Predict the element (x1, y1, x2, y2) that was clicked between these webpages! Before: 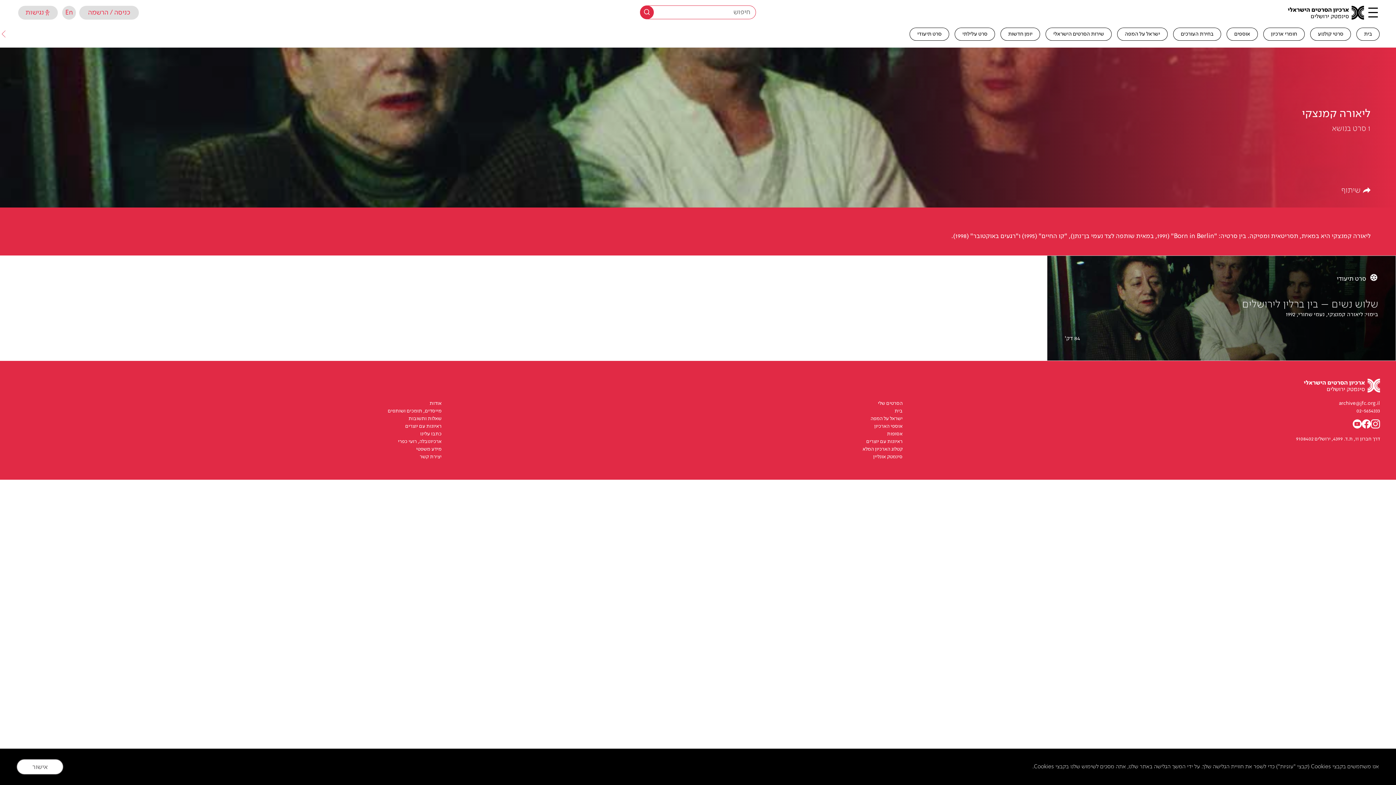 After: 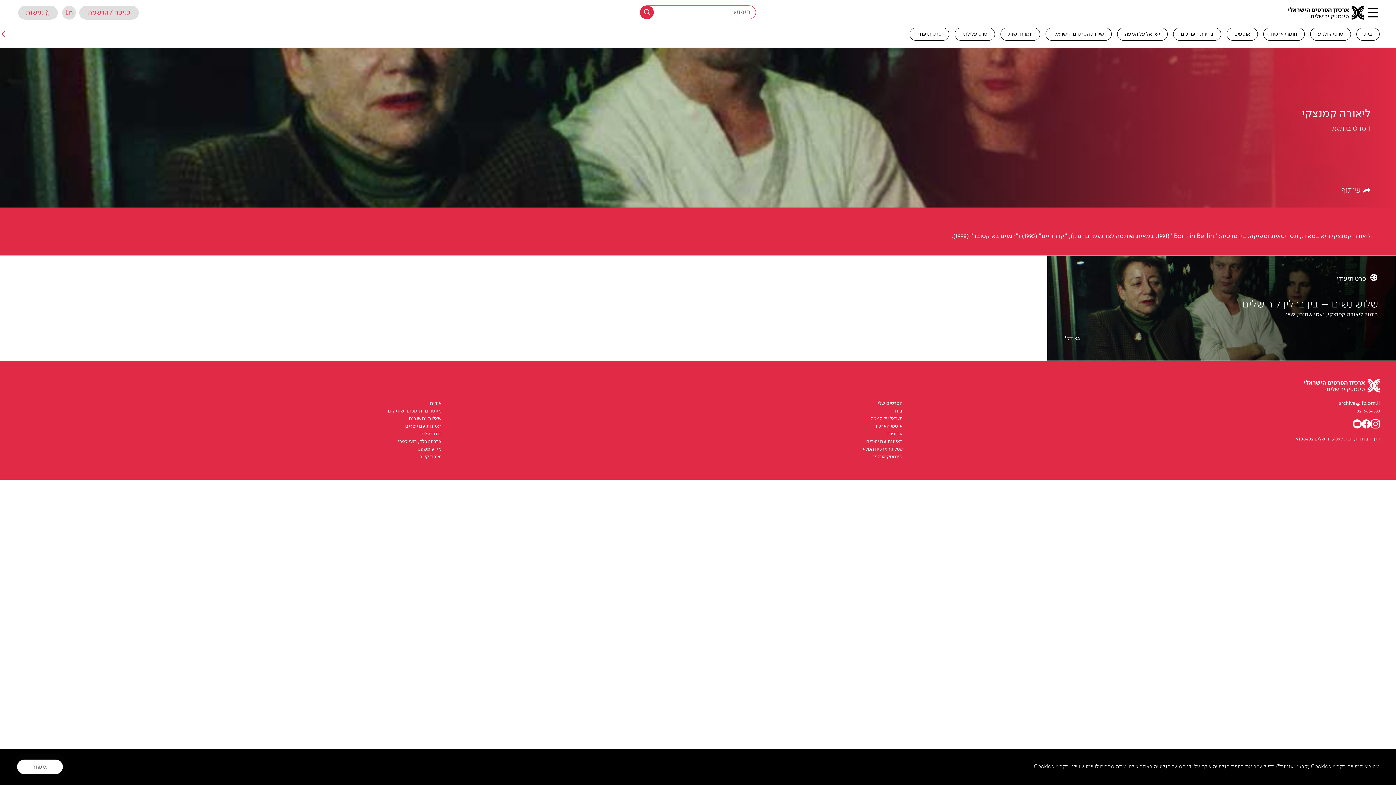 Action: bbox: (1353, 419, 1362, 431)